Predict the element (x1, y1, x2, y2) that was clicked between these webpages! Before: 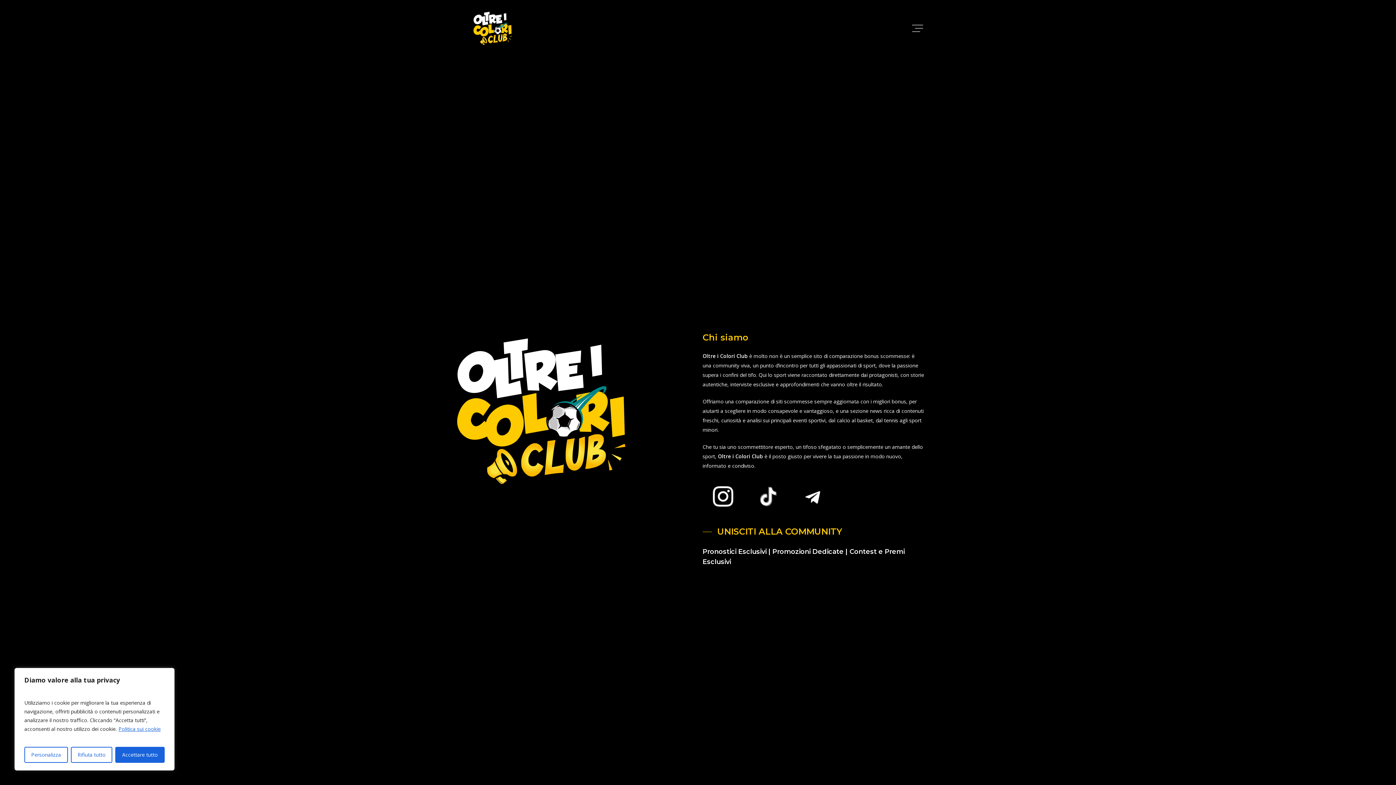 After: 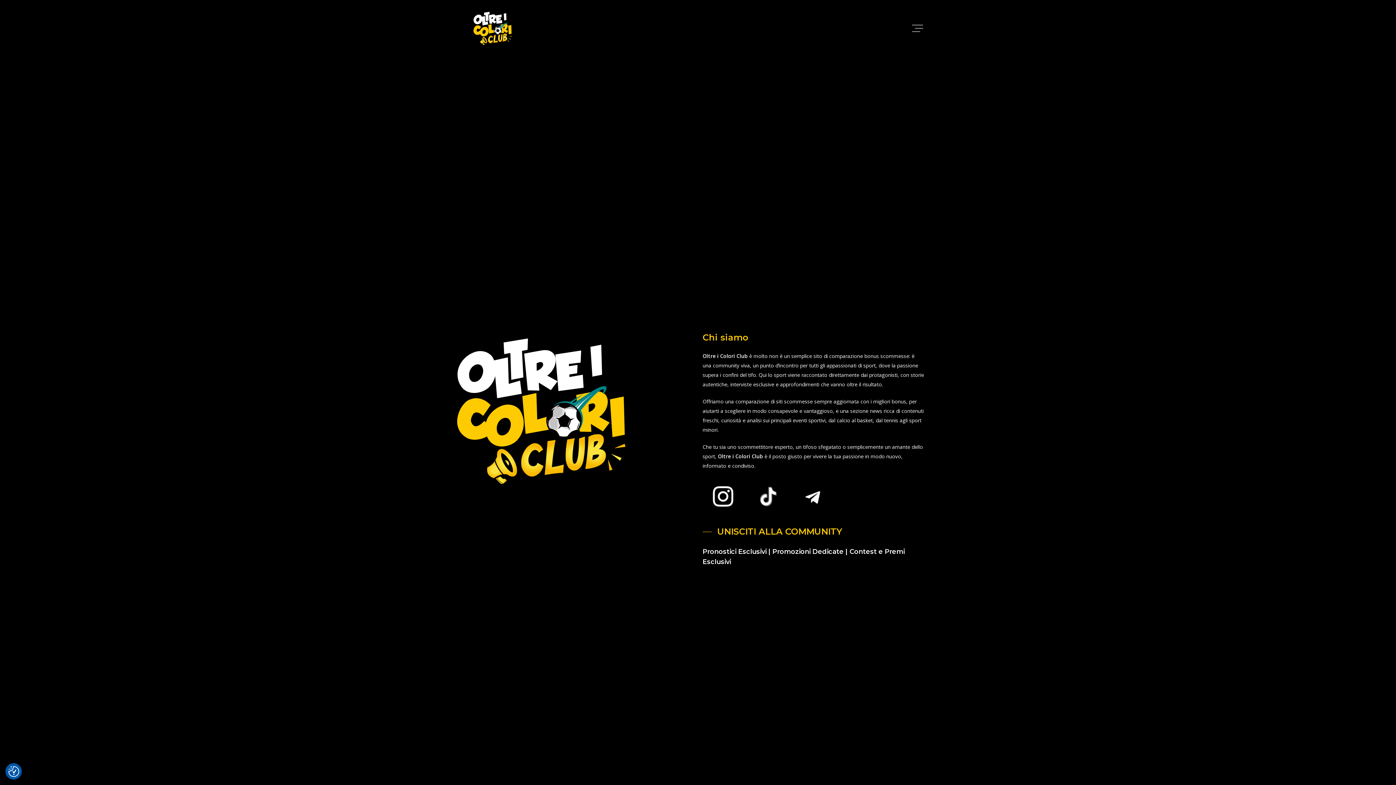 Action: bbox: (70, 747, 112, 763) label: Rifiuta tutto